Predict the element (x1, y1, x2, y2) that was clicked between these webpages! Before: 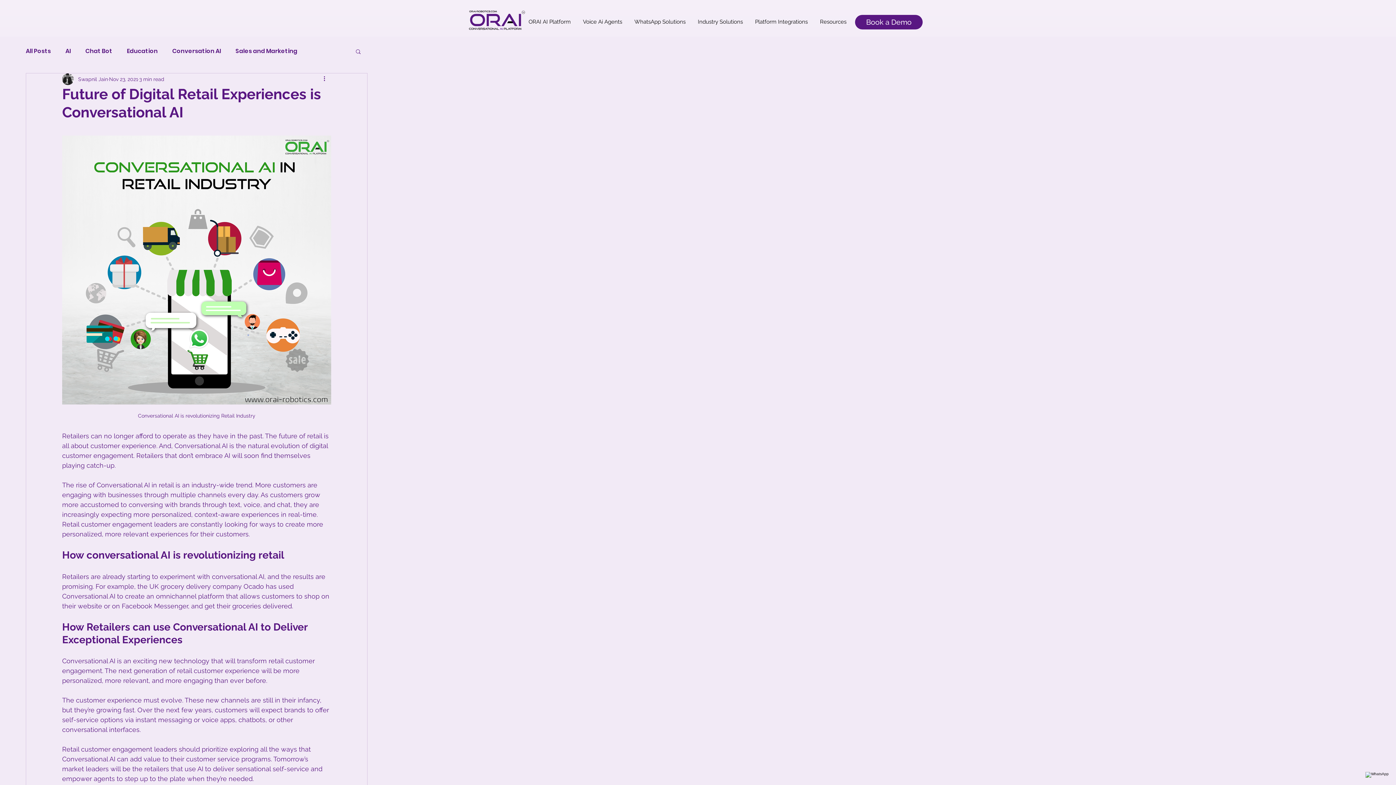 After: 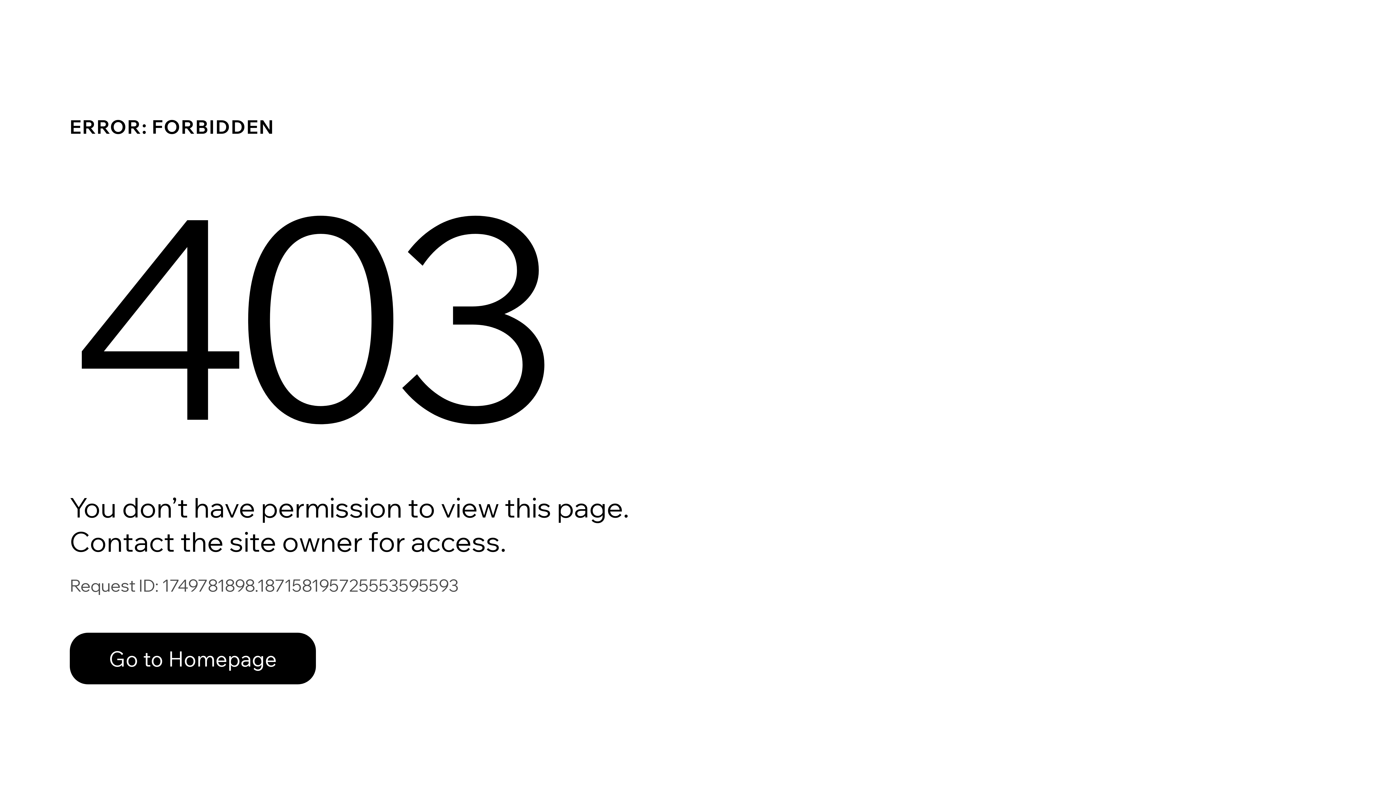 Action: label: Swapnil Jain bbox: (78, 75, 108, 83)